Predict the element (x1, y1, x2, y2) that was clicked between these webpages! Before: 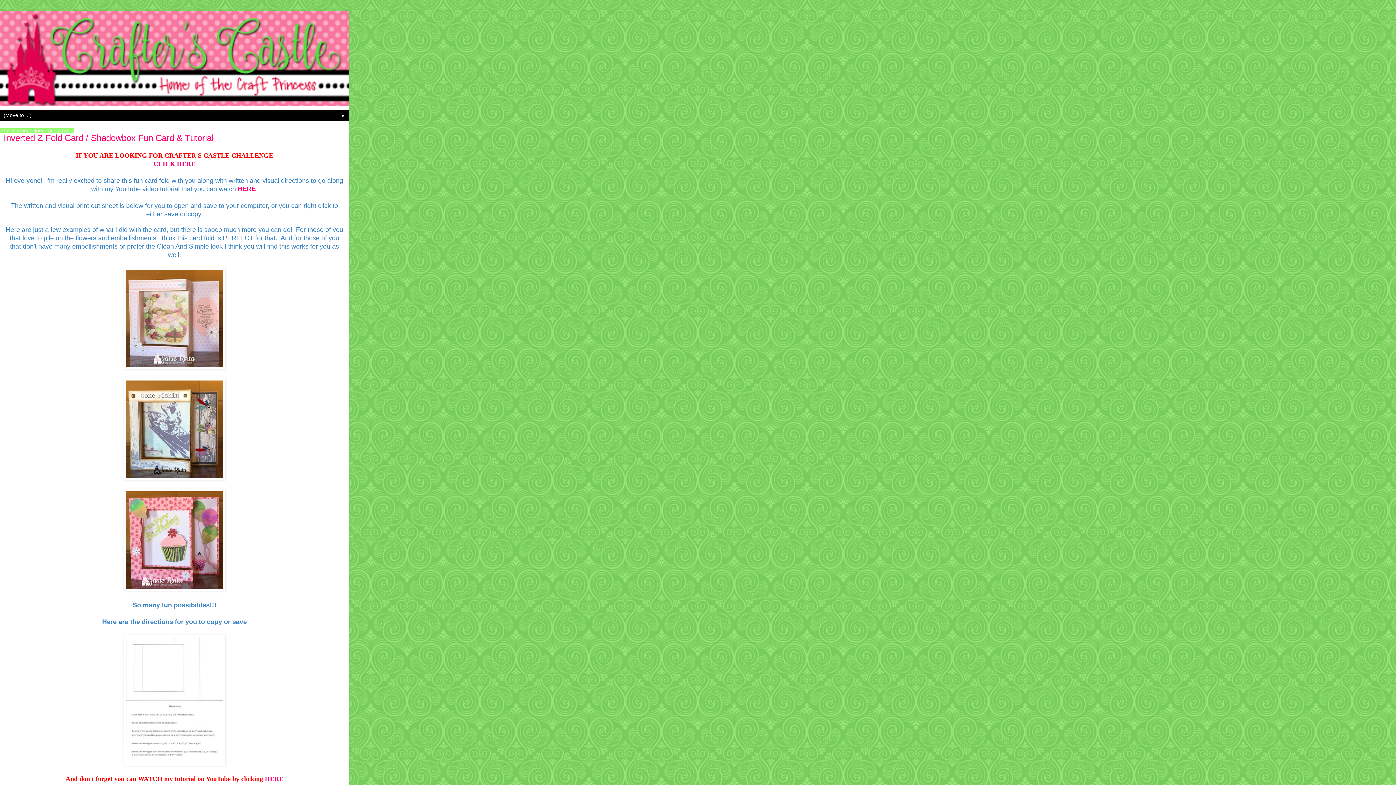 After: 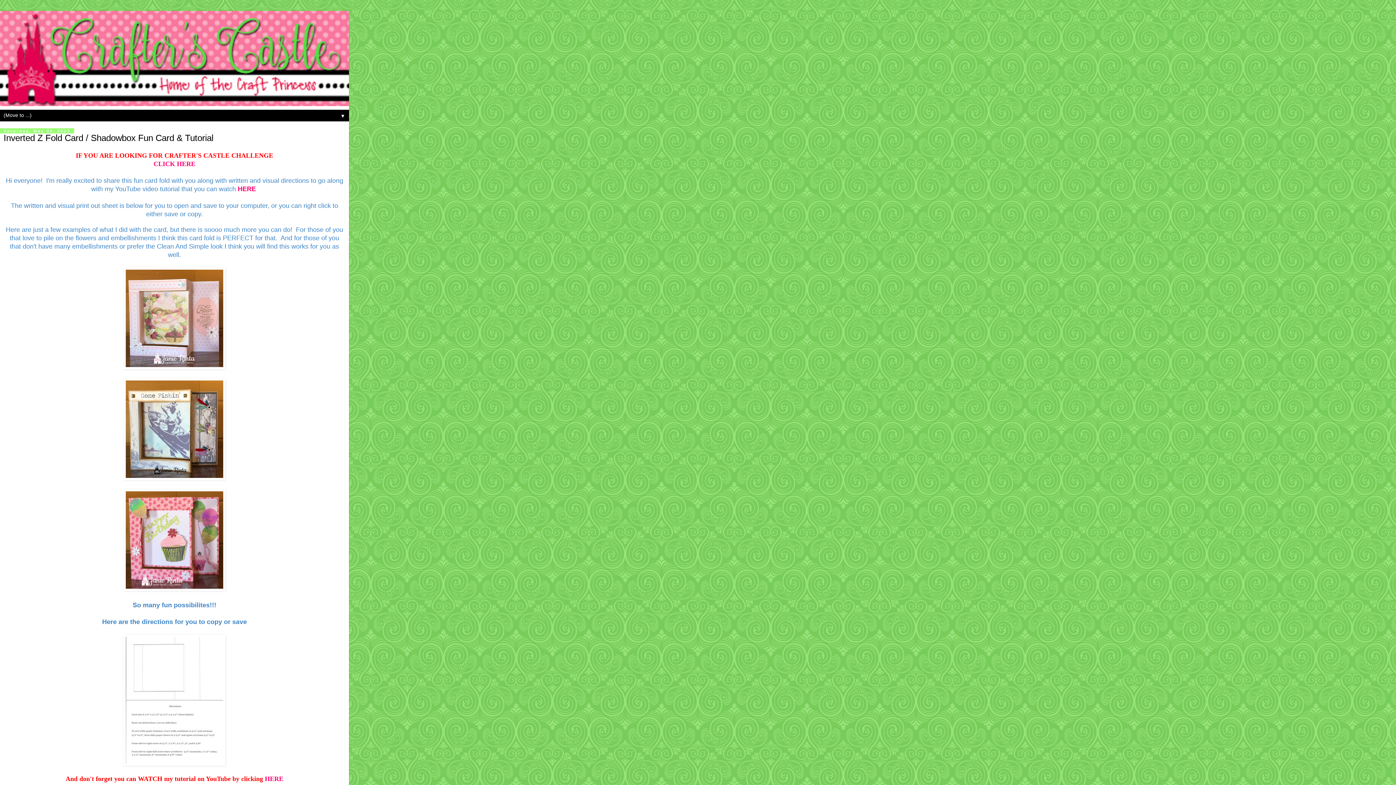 Action: bbox: (3, 132, 213, 142) label: Inverted Z Fold Card / Shadowbox Fun Card & Tutorial